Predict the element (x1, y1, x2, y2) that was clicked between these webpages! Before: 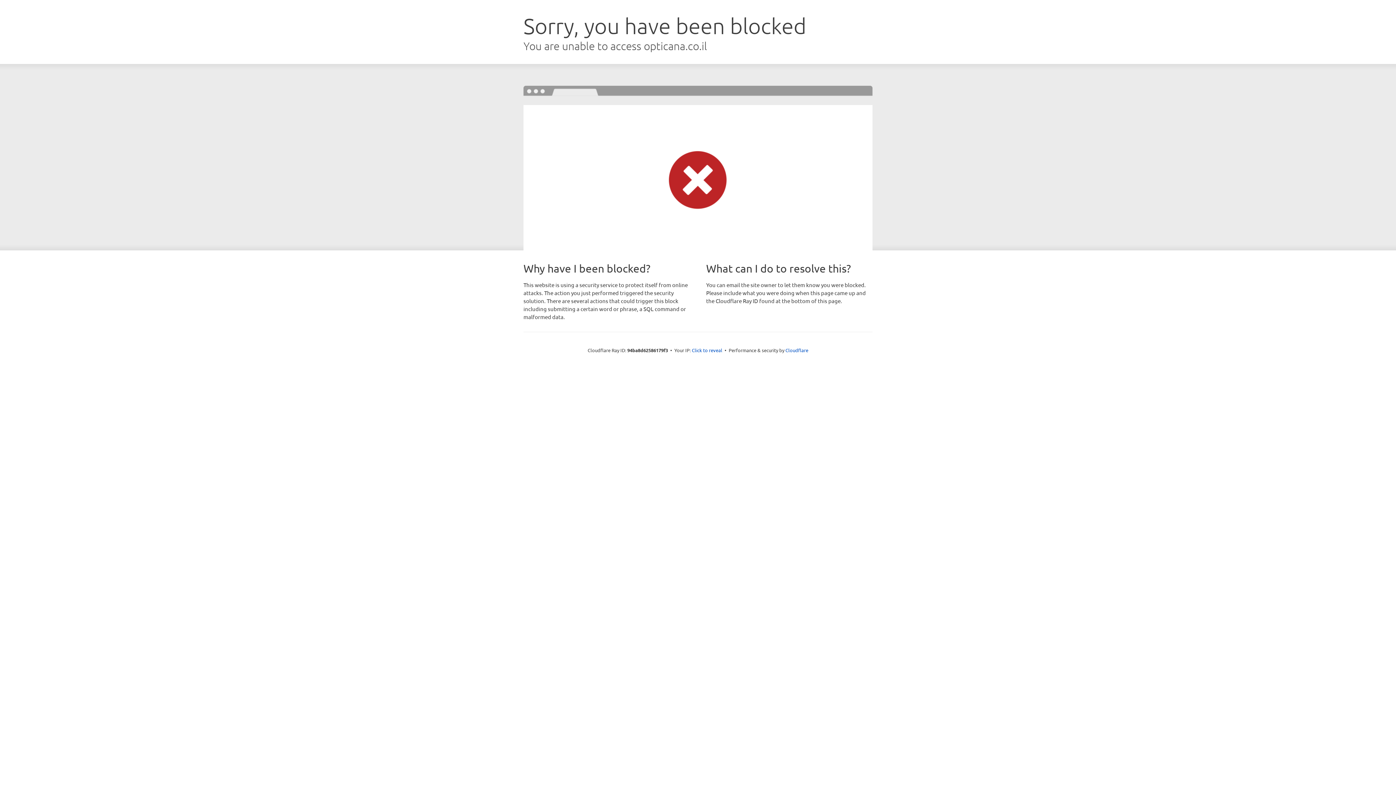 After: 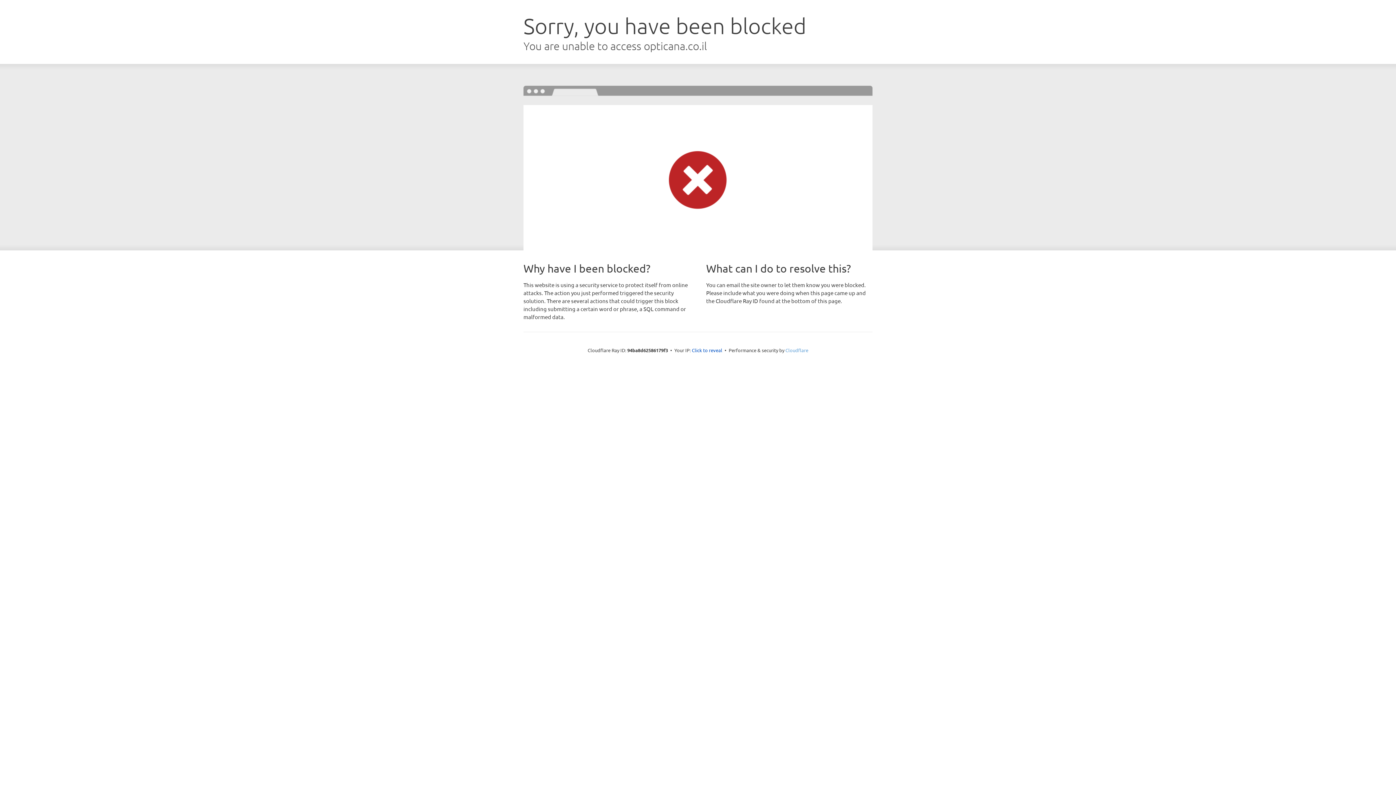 Action: label: Cloudflare bbox: (785, 347, 808, 353)